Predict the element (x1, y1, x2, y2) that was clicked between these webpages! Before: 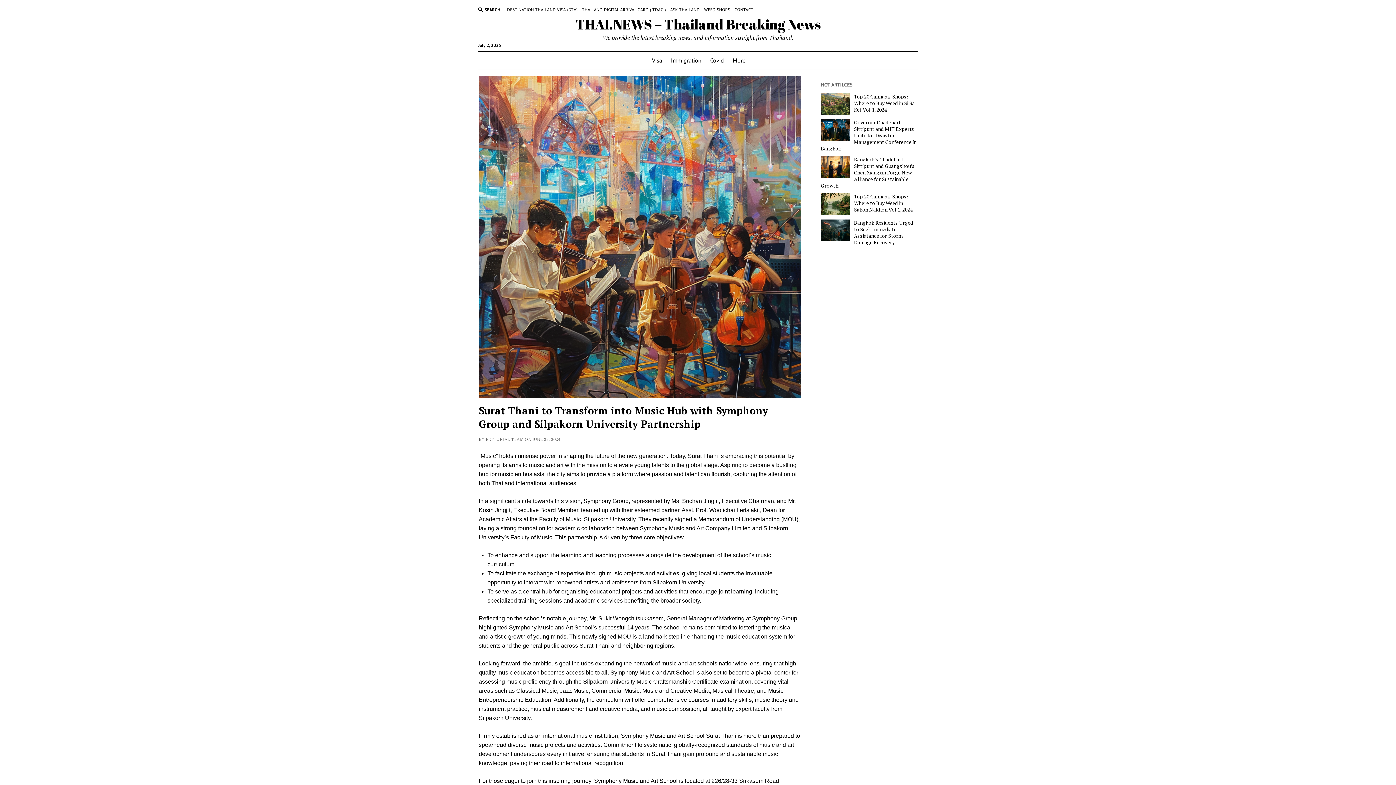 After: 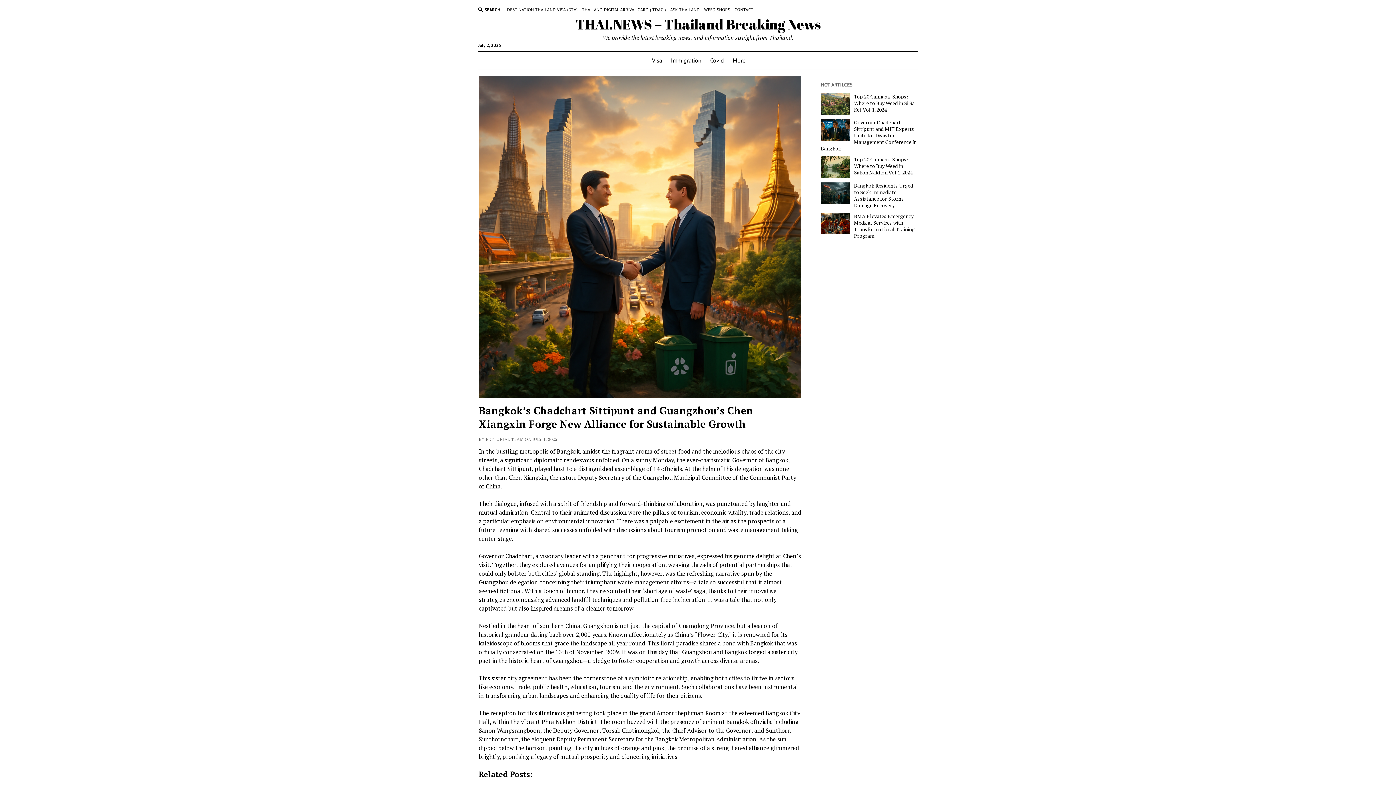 Action: bbox: (821, 156, 916, 189) label: Bangkok’s Chadchart Sittipunt and Guangzhou’s Chen Xiangxin Forge New Alliance for Sustainable Growth